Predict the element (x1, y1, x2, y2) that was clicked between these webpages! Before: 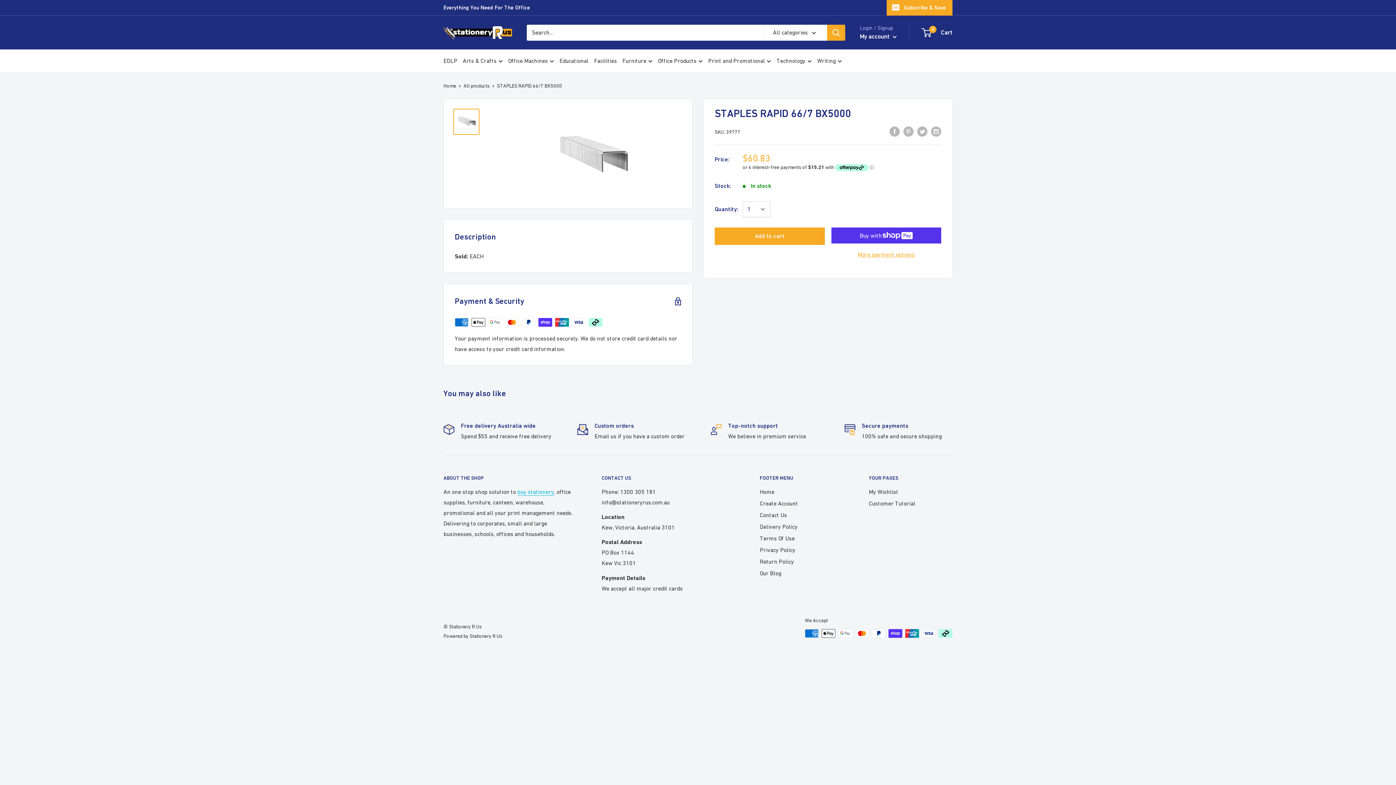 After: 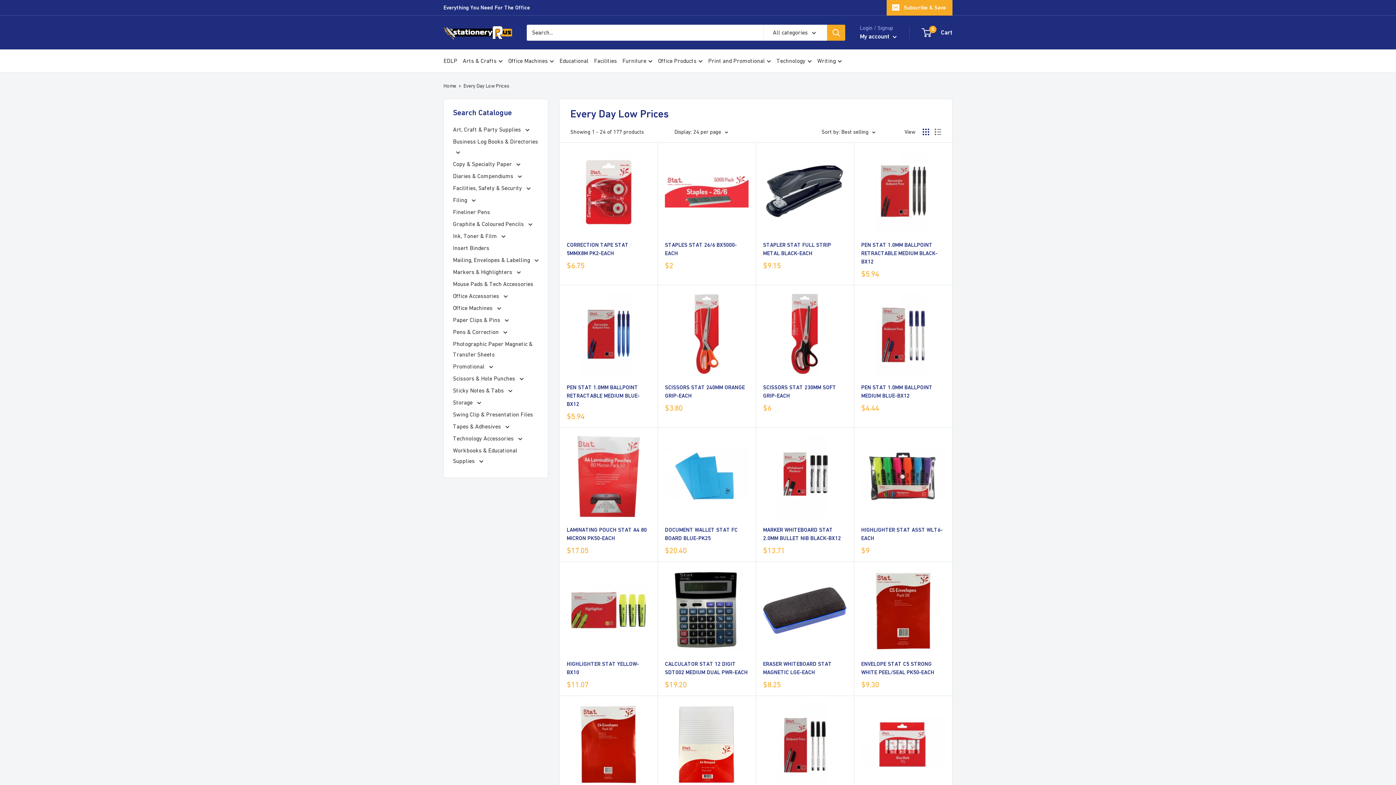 Action: label: EDLP bbox: (443, 55, 457, 66)